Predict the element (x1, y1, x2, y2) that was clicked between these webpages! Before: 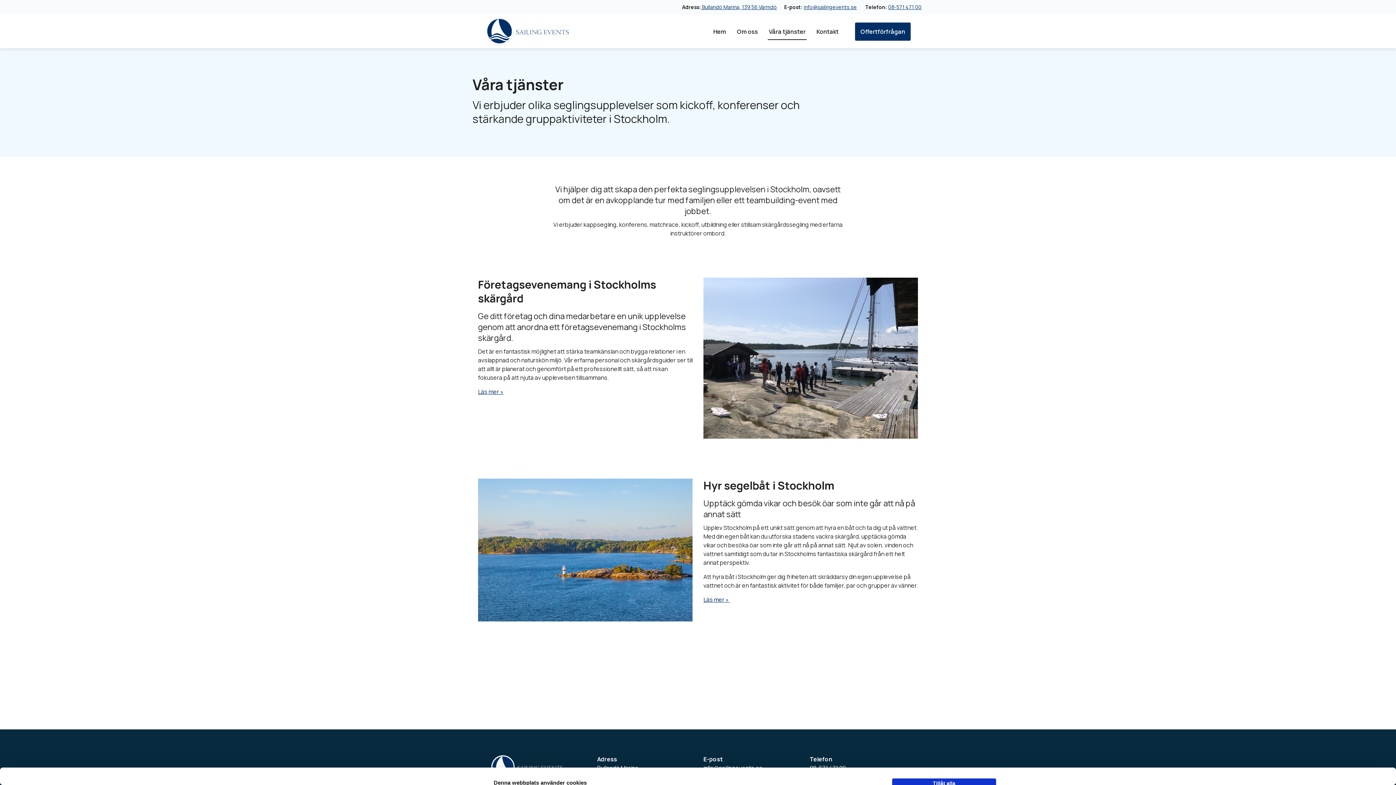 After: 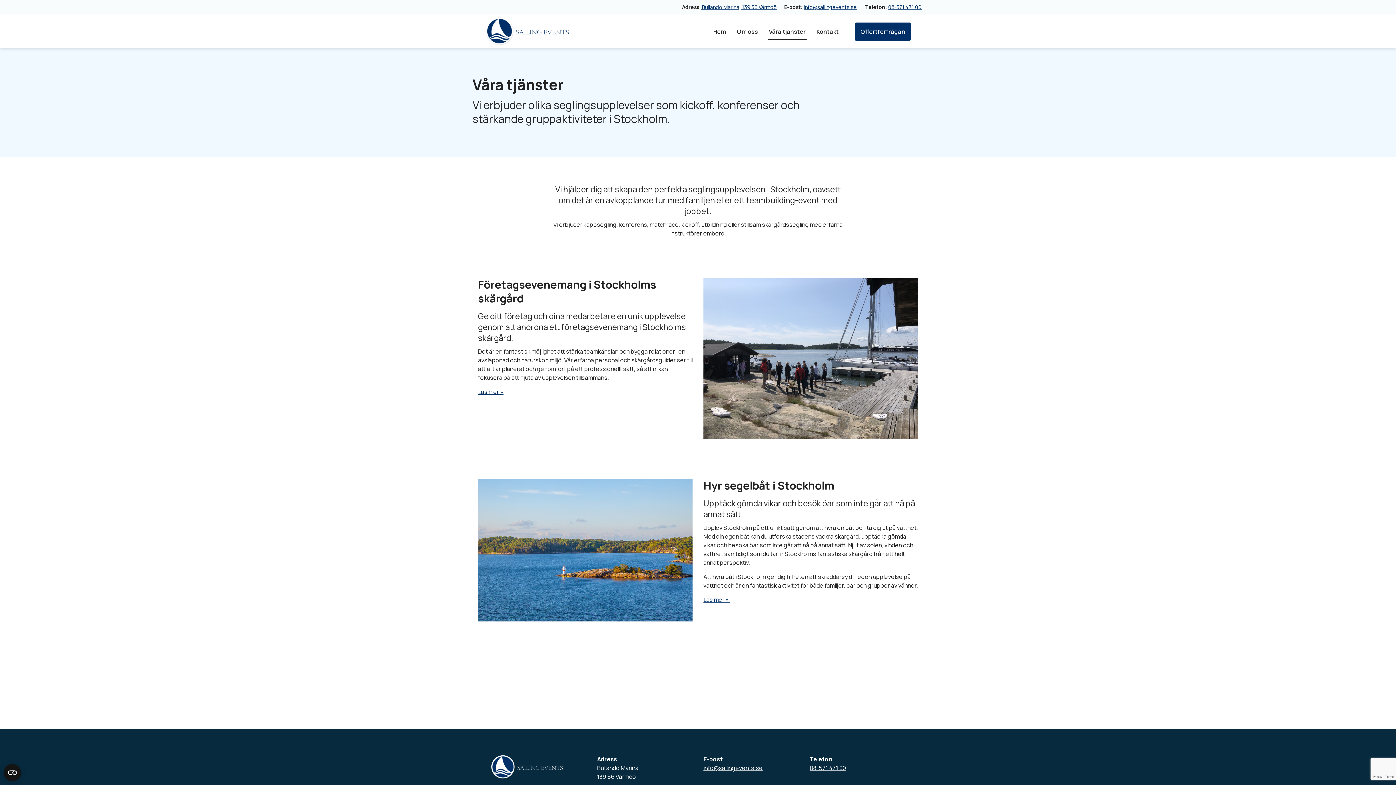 Action: label: Kontakt bbox: (811, 22, 844, 40)